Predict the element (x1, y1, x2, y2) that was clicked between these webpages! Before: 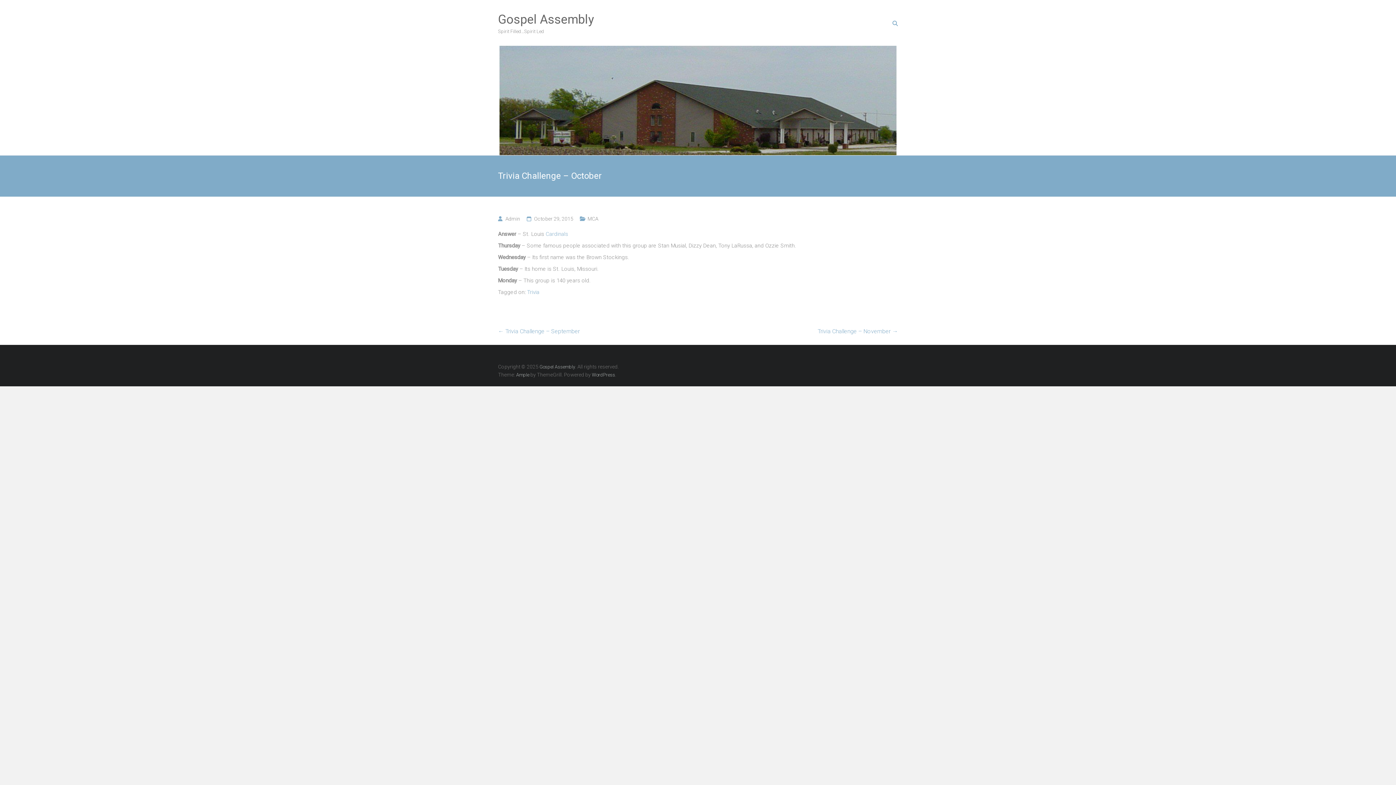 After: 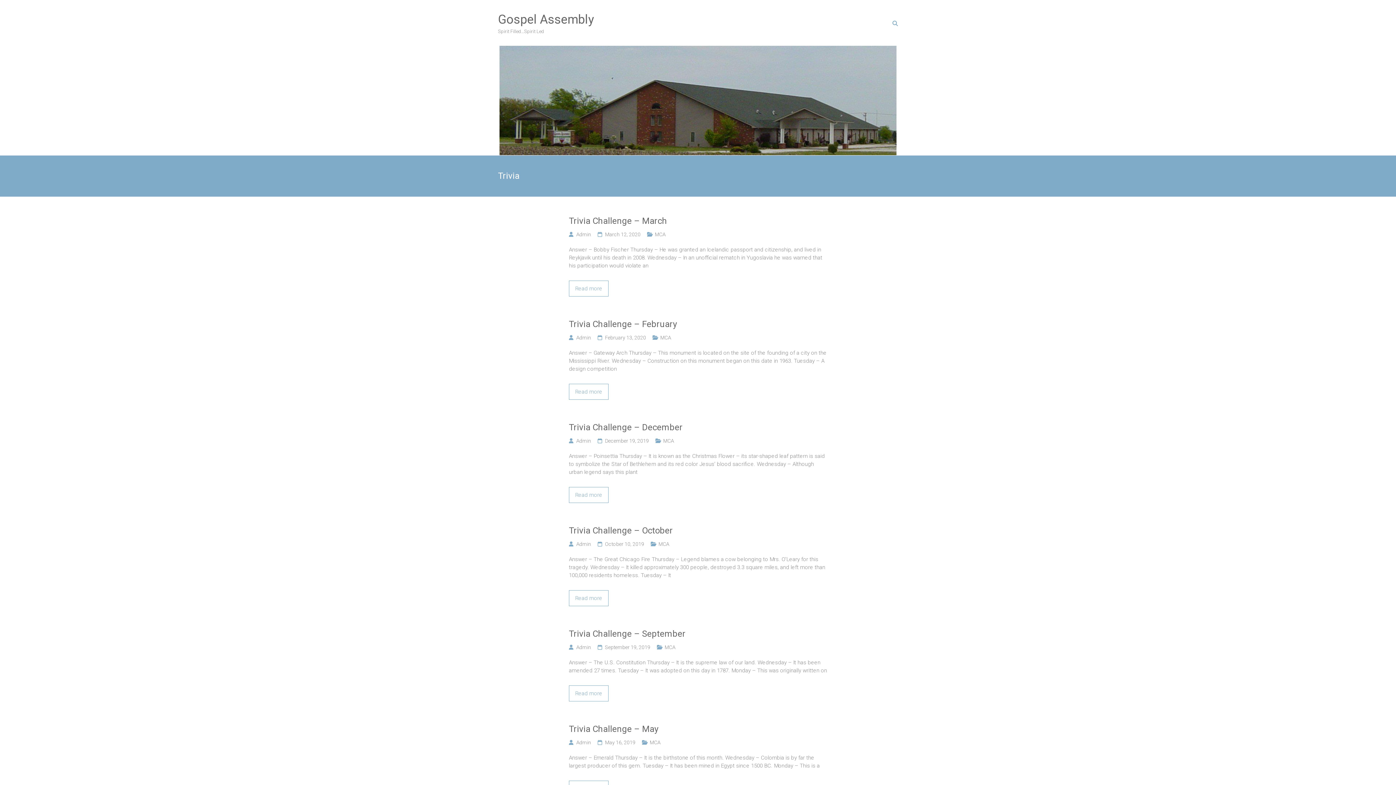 Action: bbox: (527, 288, 539, 296) label: Trivia